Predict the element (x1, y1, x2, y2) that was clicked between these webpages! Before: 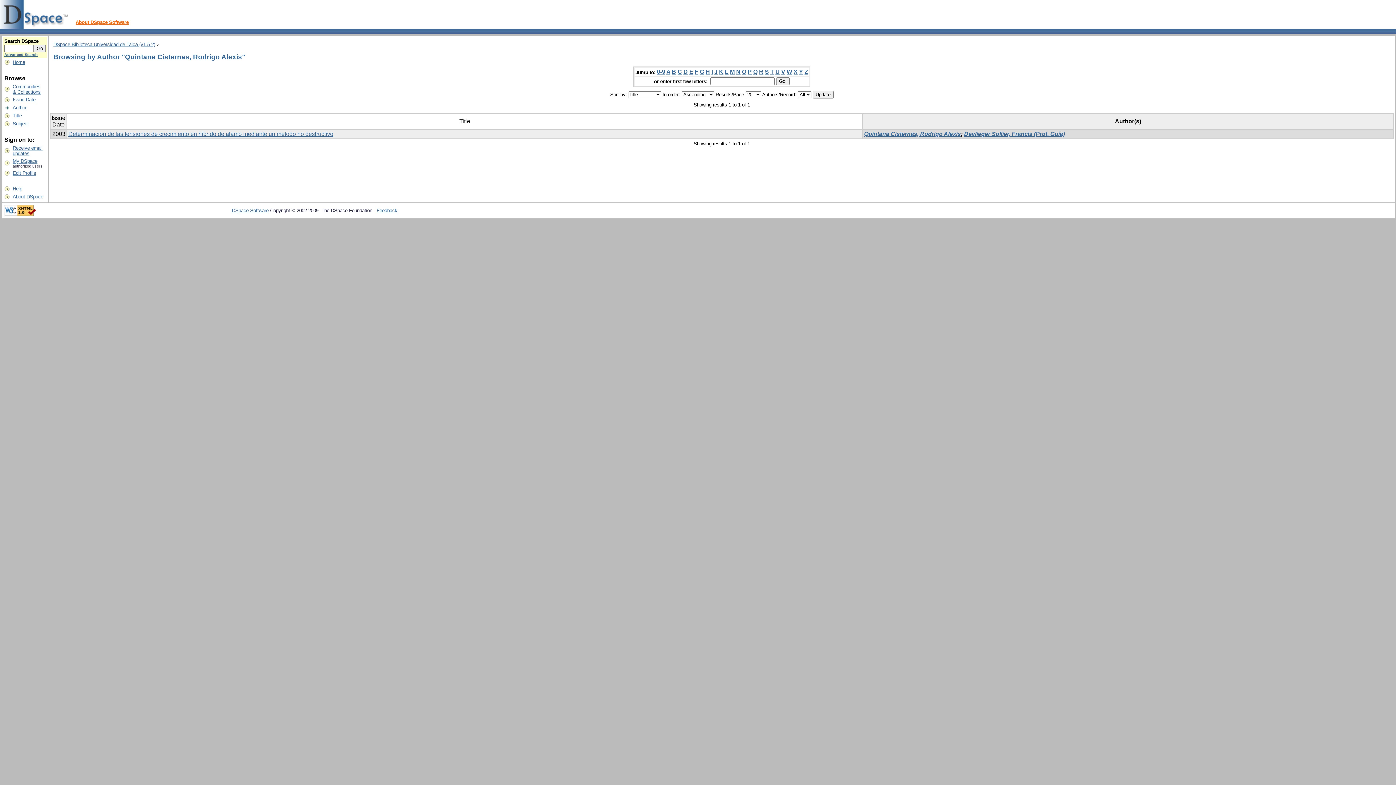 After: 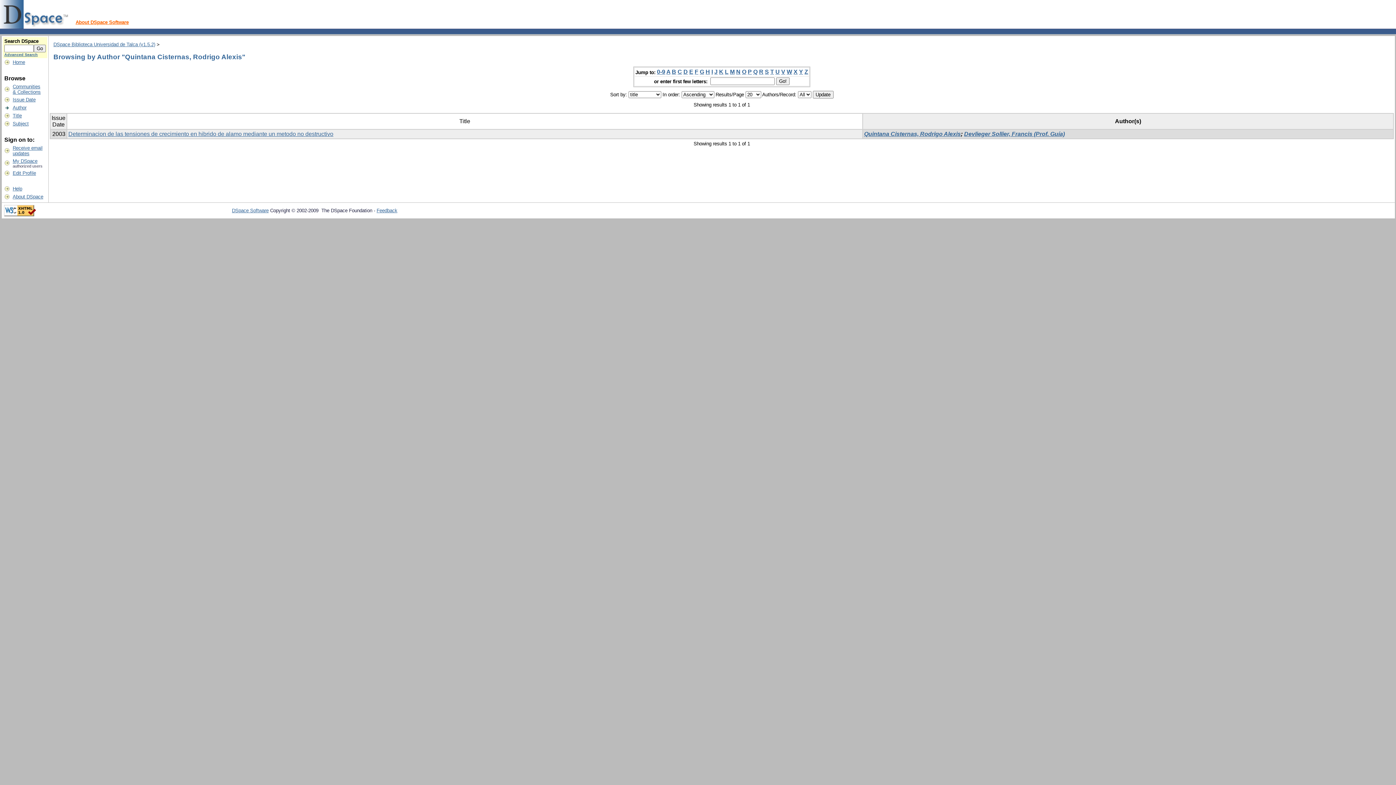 Action: bbox: (689, 68, 693, 75) label: E